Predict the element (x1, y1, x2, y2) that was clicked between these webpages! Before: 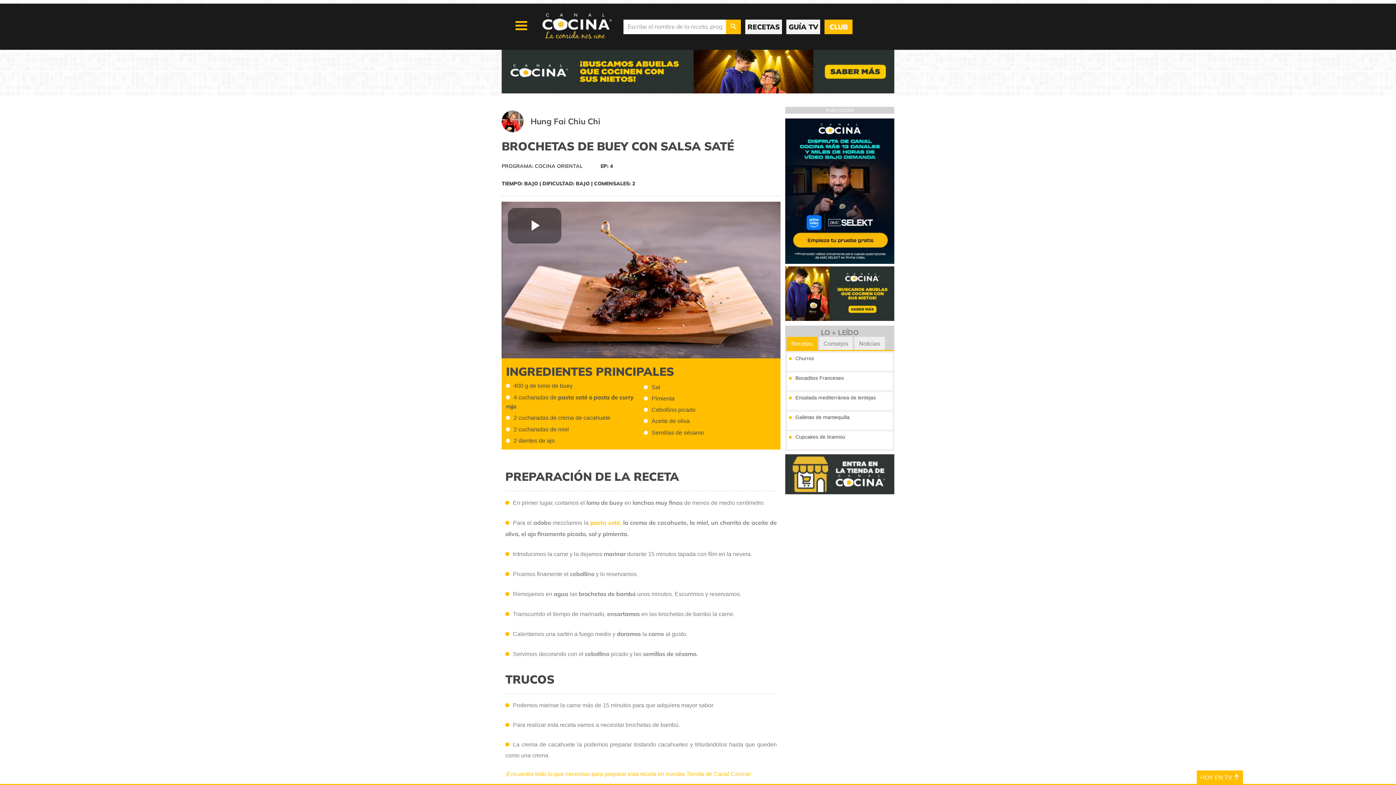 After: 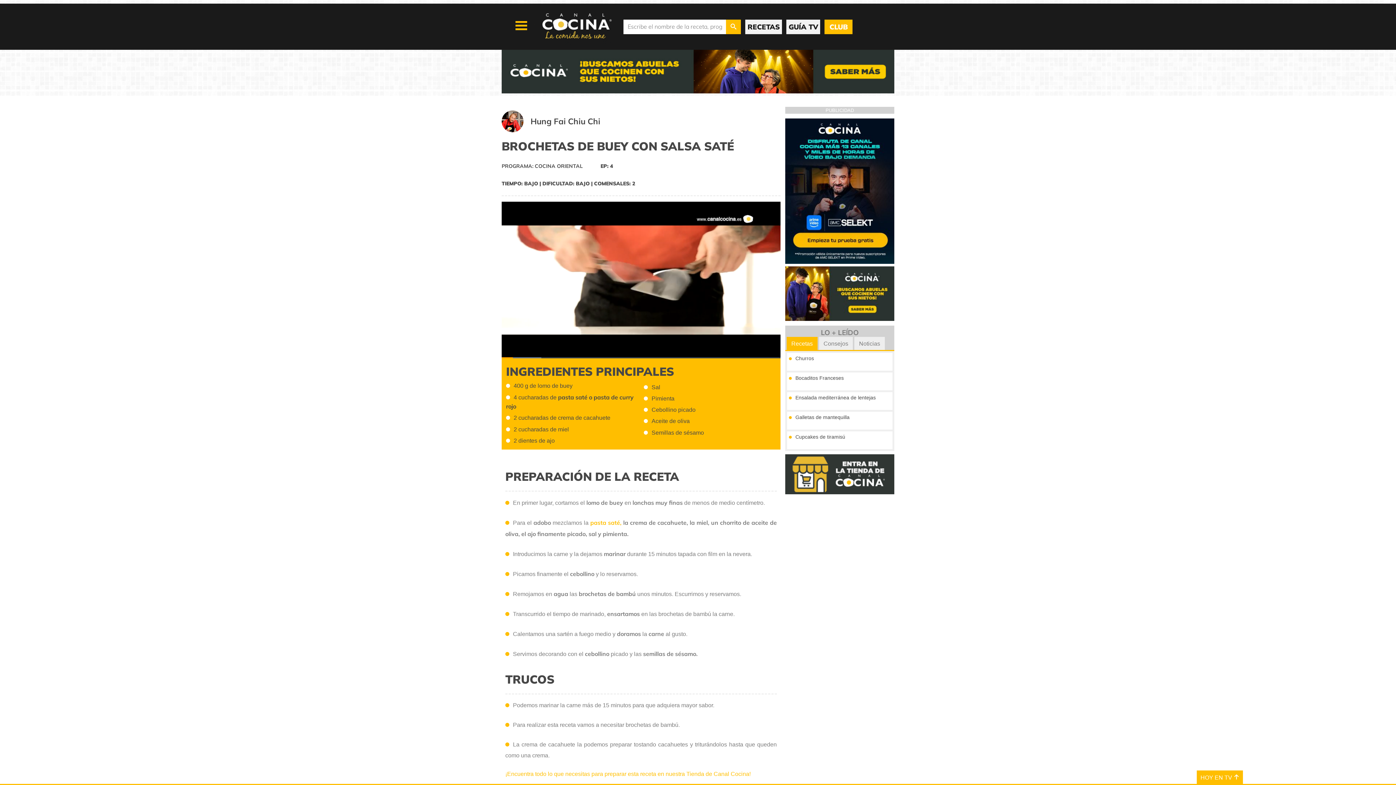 Action: bbox: (508, 208, 561, 243) label: Play Video